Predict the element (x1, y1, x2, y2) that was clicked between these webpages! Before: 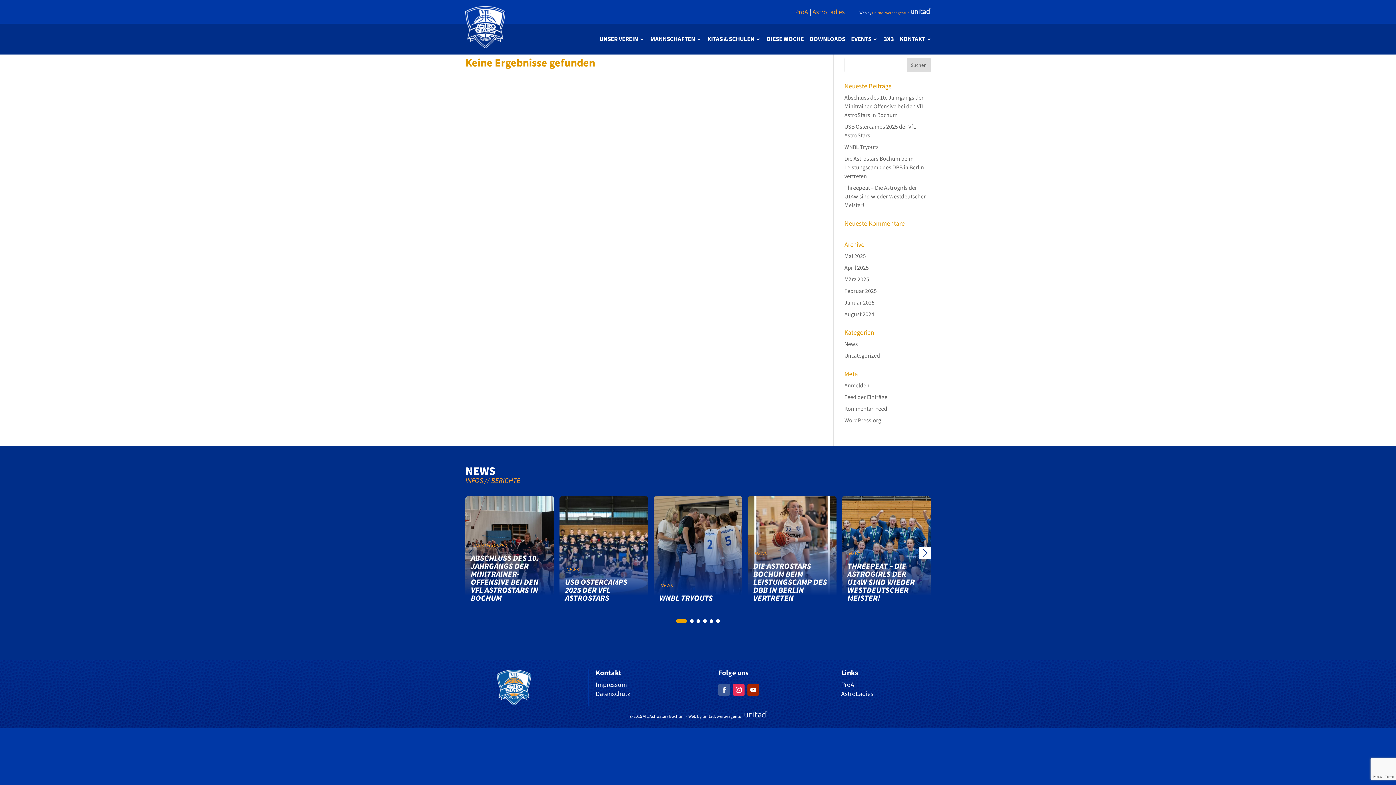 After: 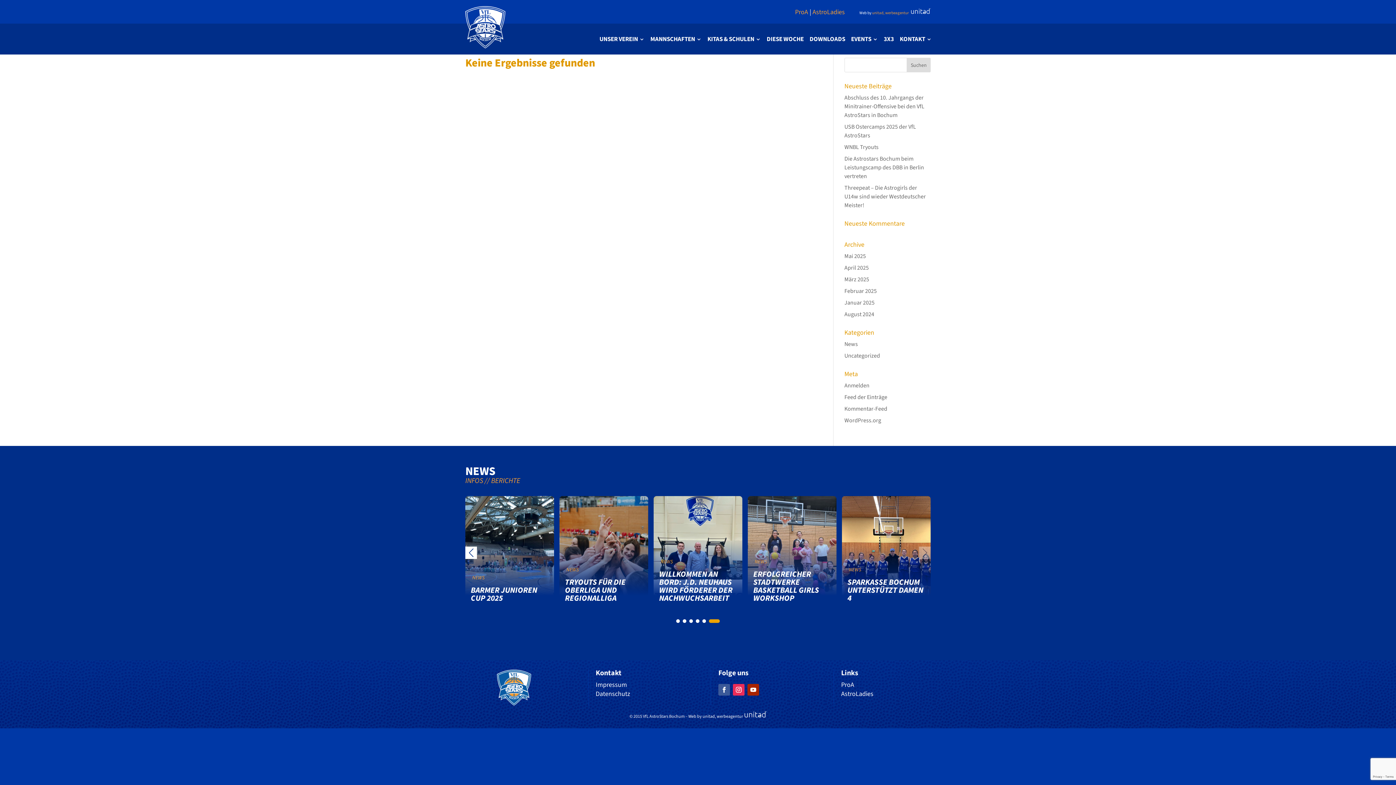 Action: label: Go to slide 6 bbox: (716, 619, 720, 623)